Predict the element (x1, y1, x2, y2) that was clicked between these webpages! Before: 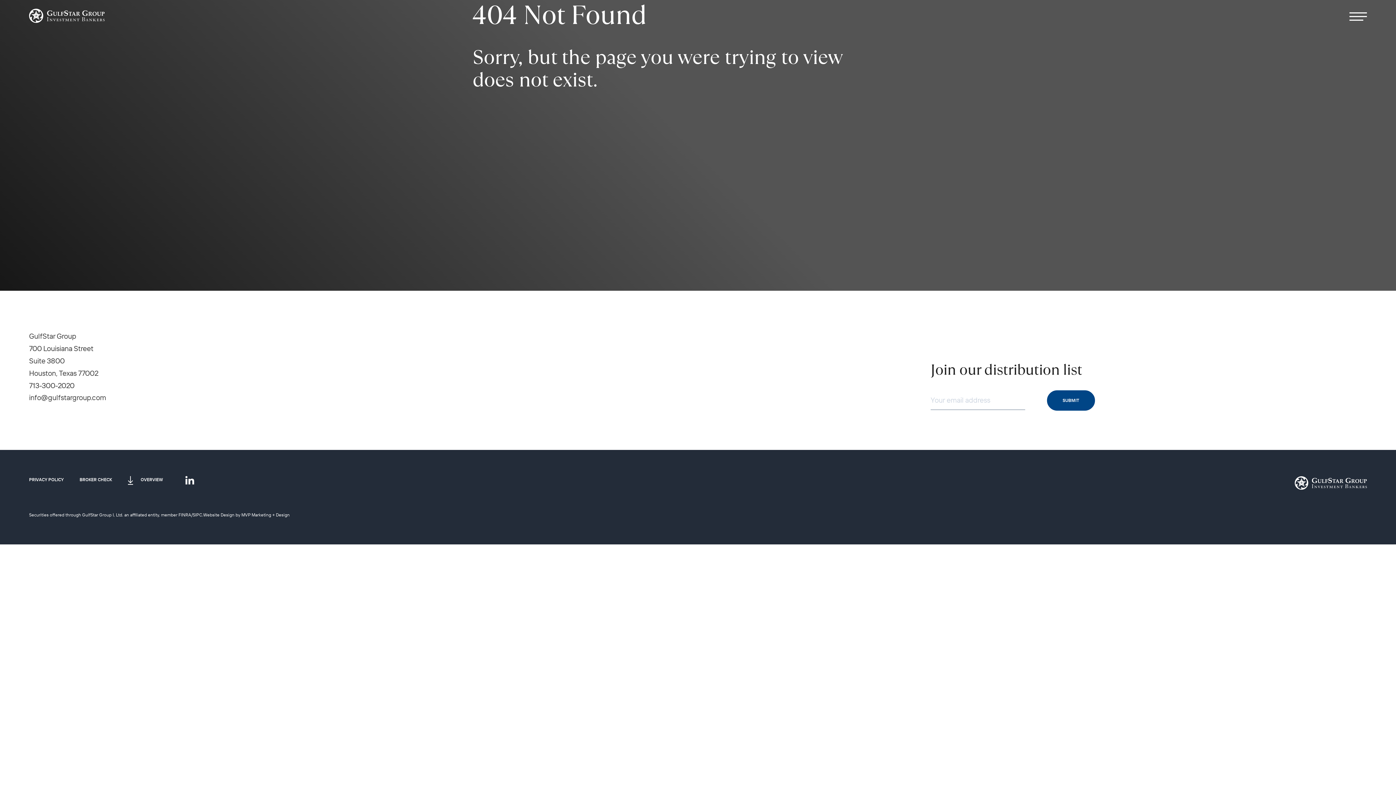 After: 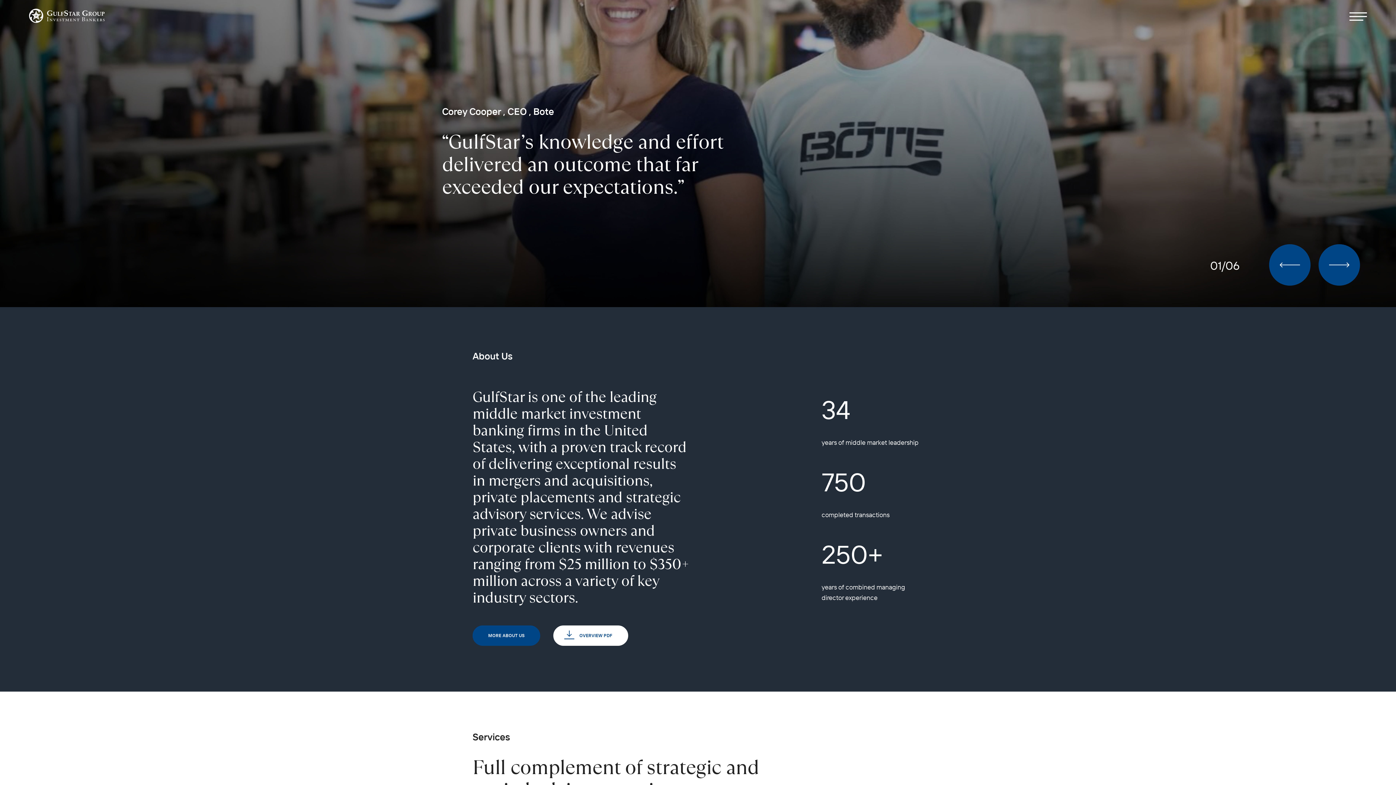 Action: bbox: (29, 0, 104, 32)